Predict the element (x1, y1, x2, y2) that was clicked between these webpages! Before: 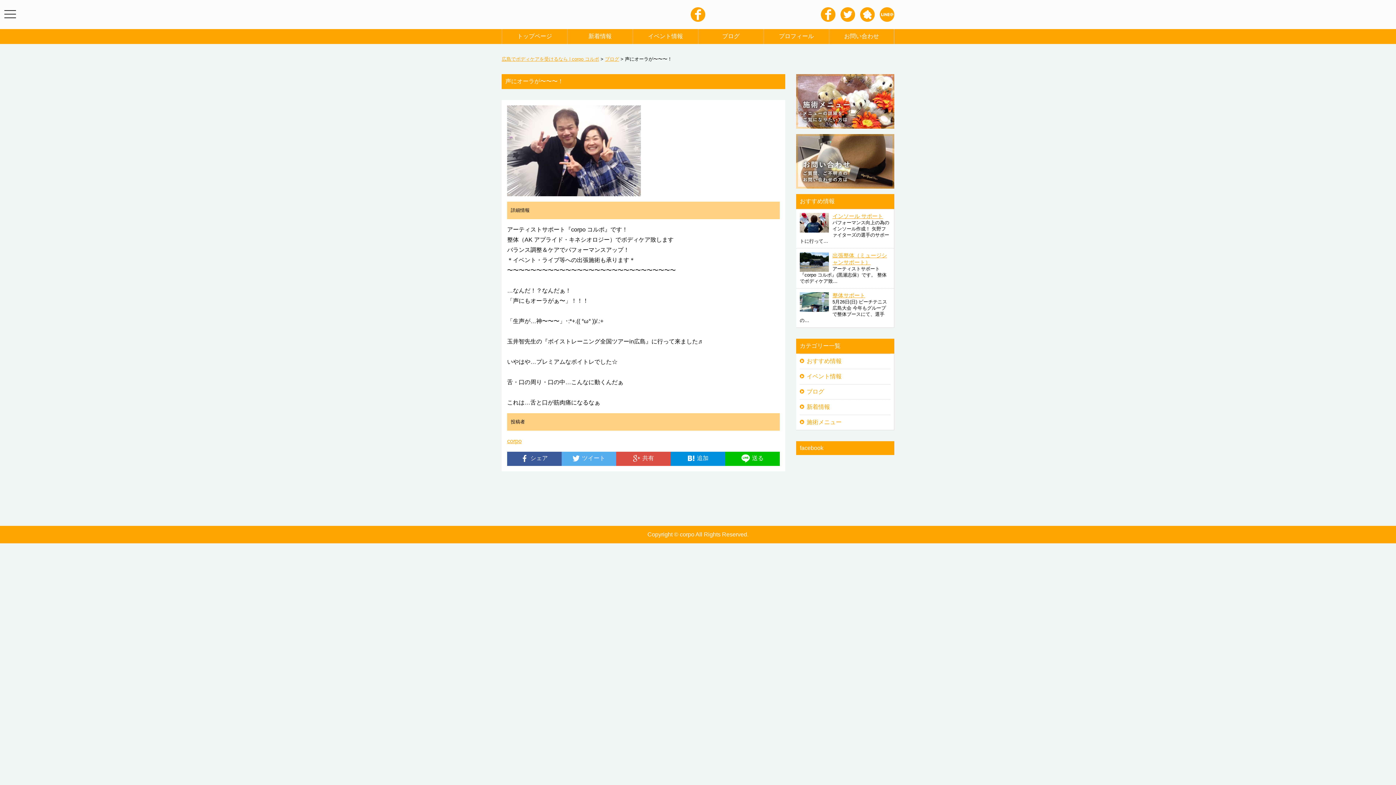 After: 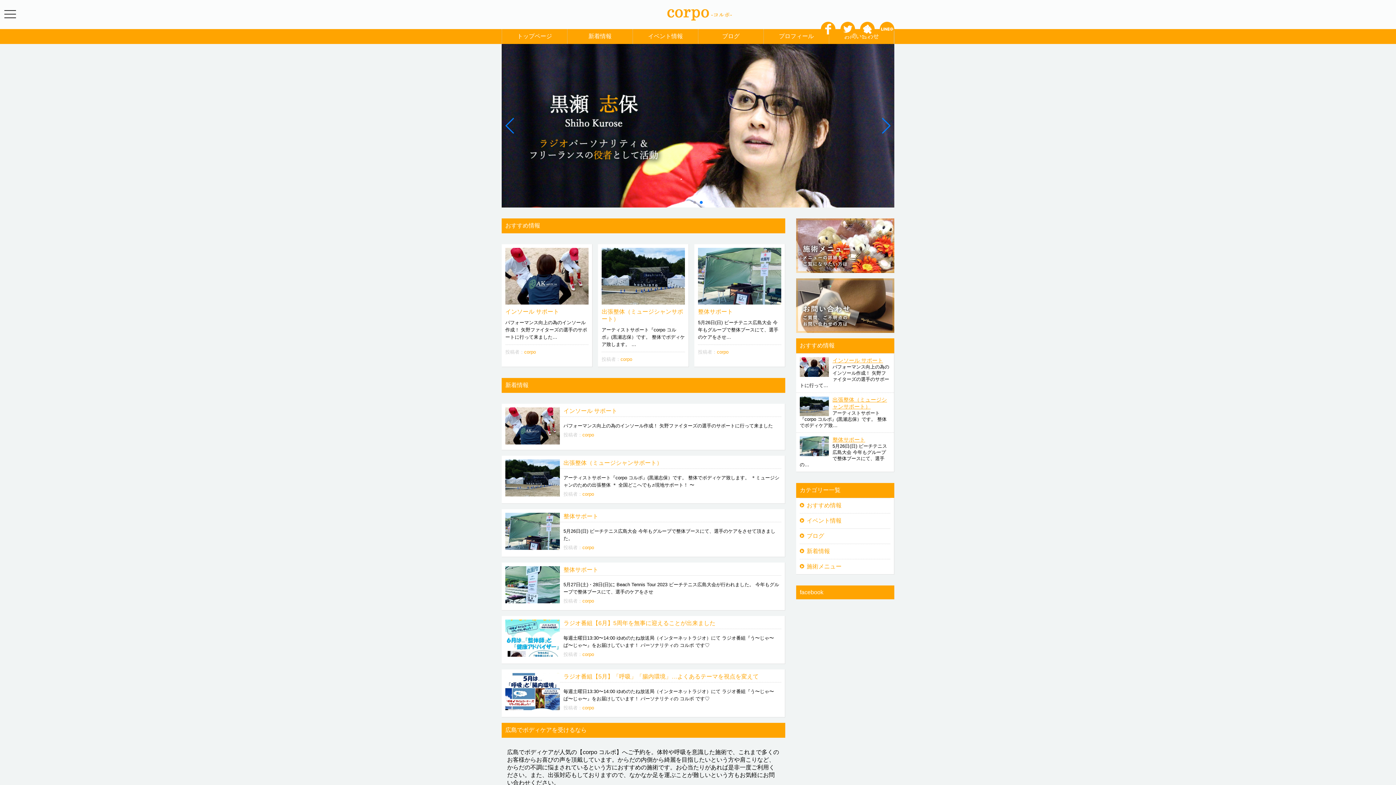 Action: bbox: (501, 29, 567, 44) label: トップページ